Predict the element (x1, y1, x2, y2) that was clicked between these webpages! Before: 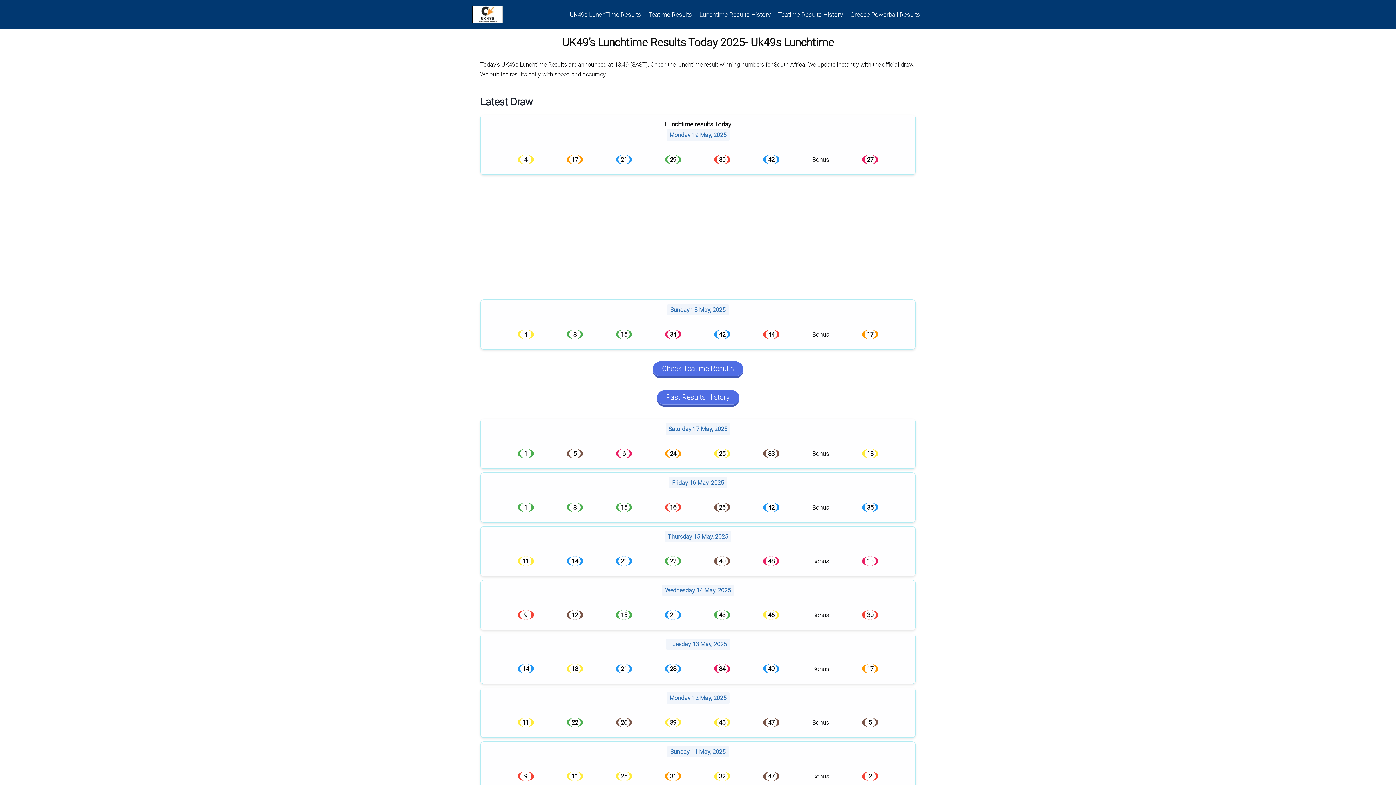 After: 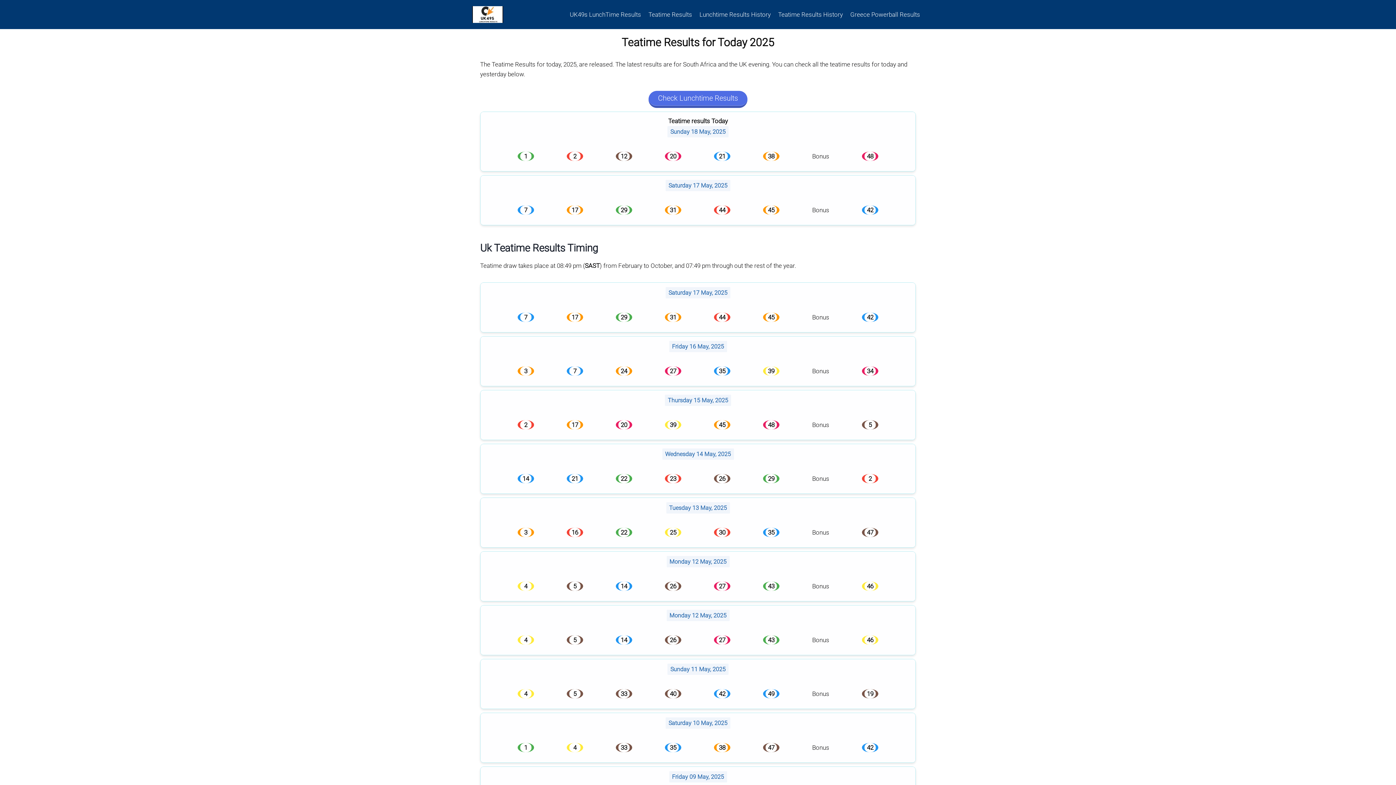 Action: label: Check Teatime Results bbox: (652, 361, 743, 378)